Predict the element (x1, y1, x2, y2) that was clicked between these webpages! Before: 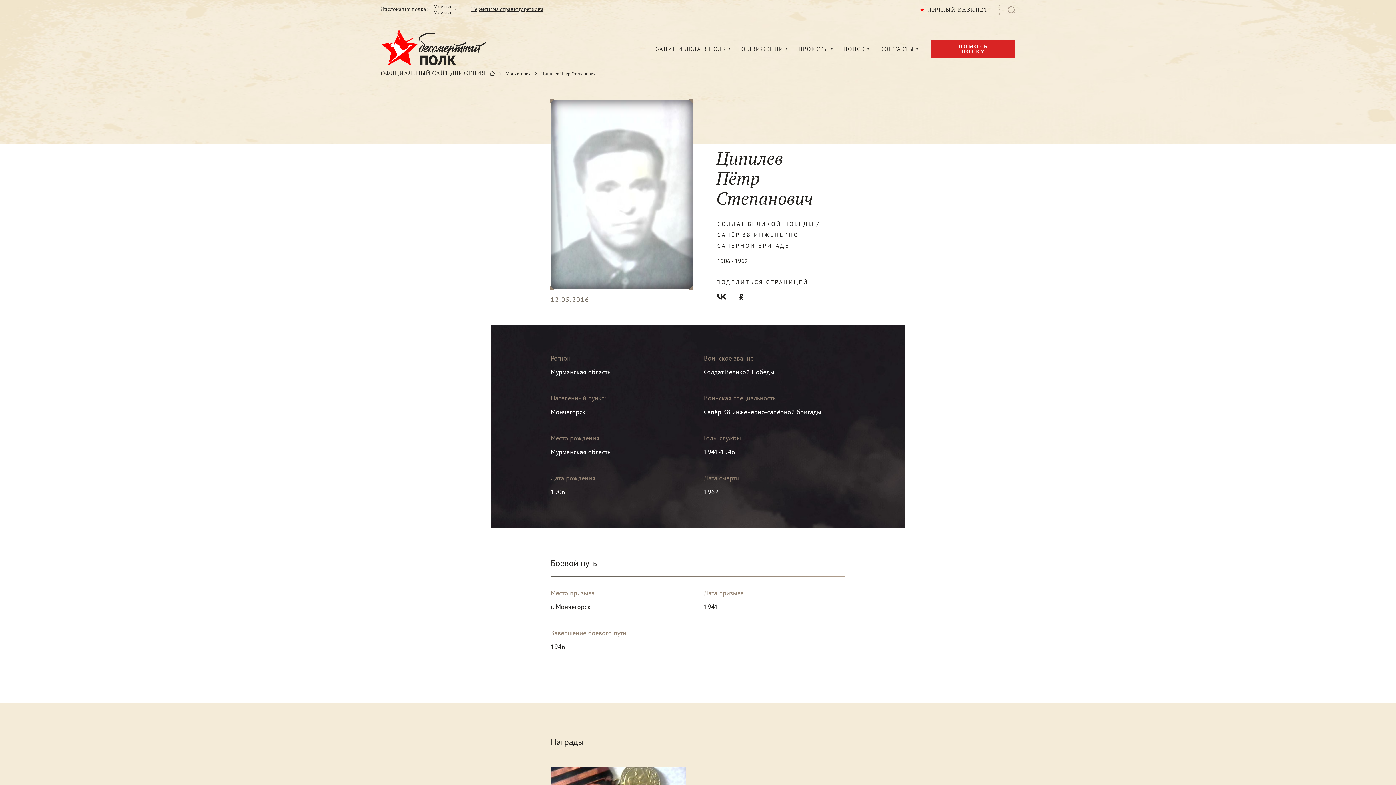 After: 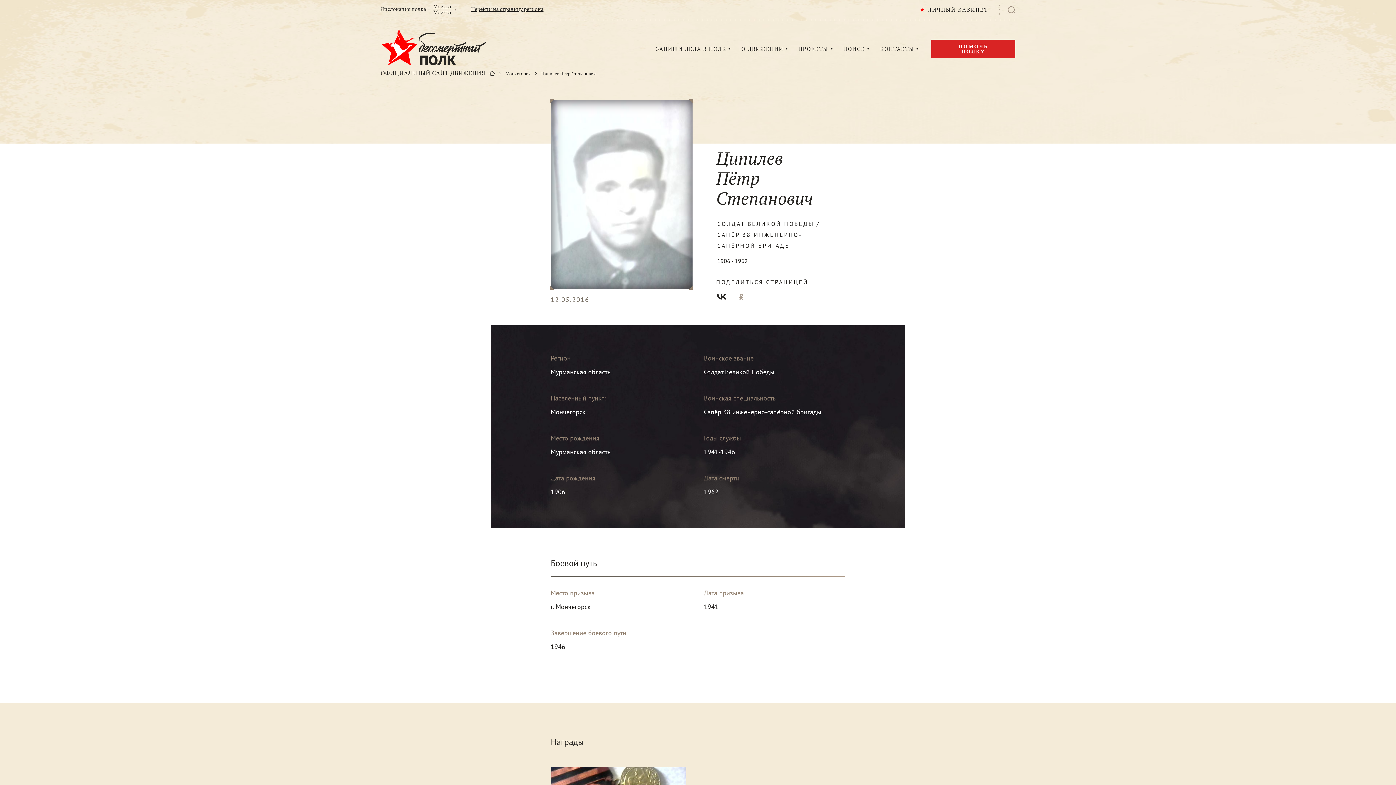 Action: bbox: (738, 293, 744, 305) label: Одноклассники 